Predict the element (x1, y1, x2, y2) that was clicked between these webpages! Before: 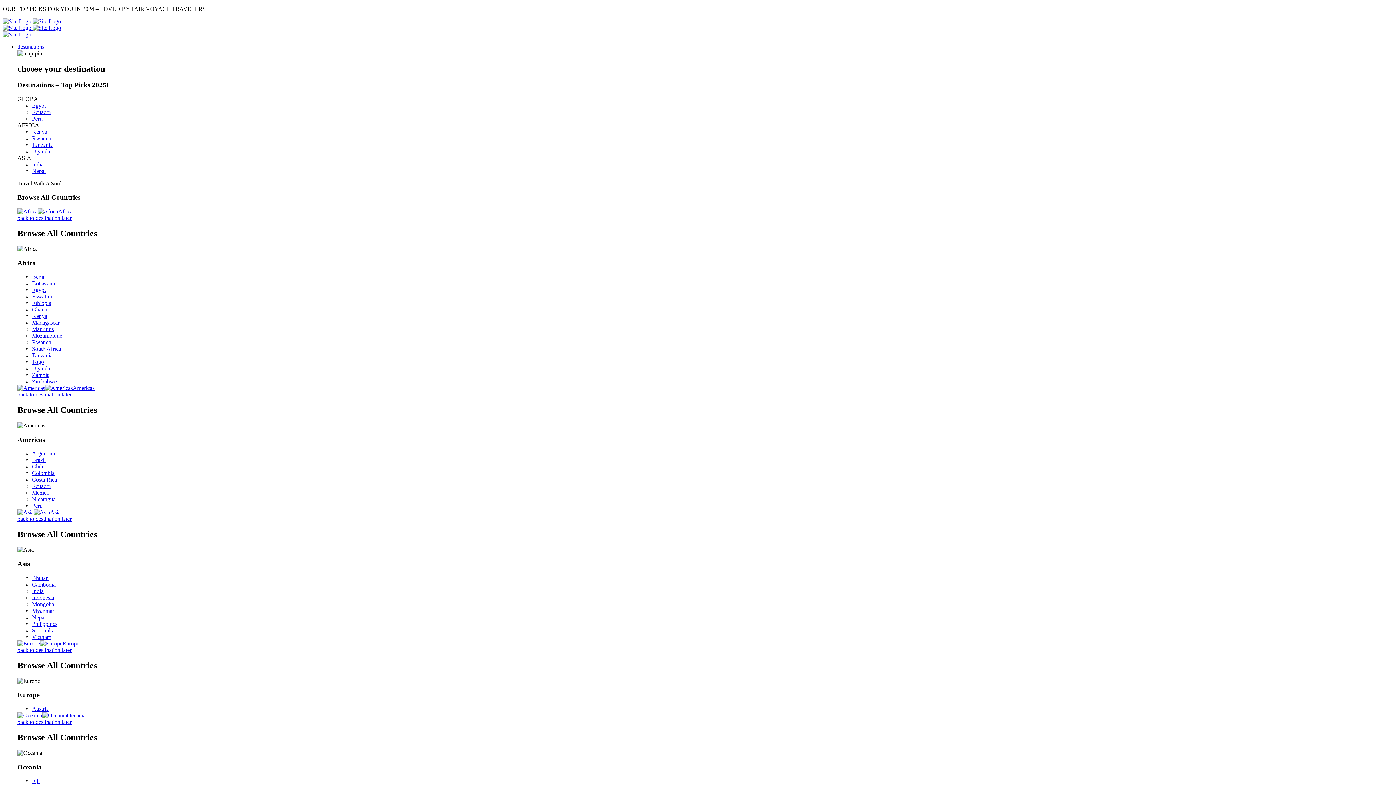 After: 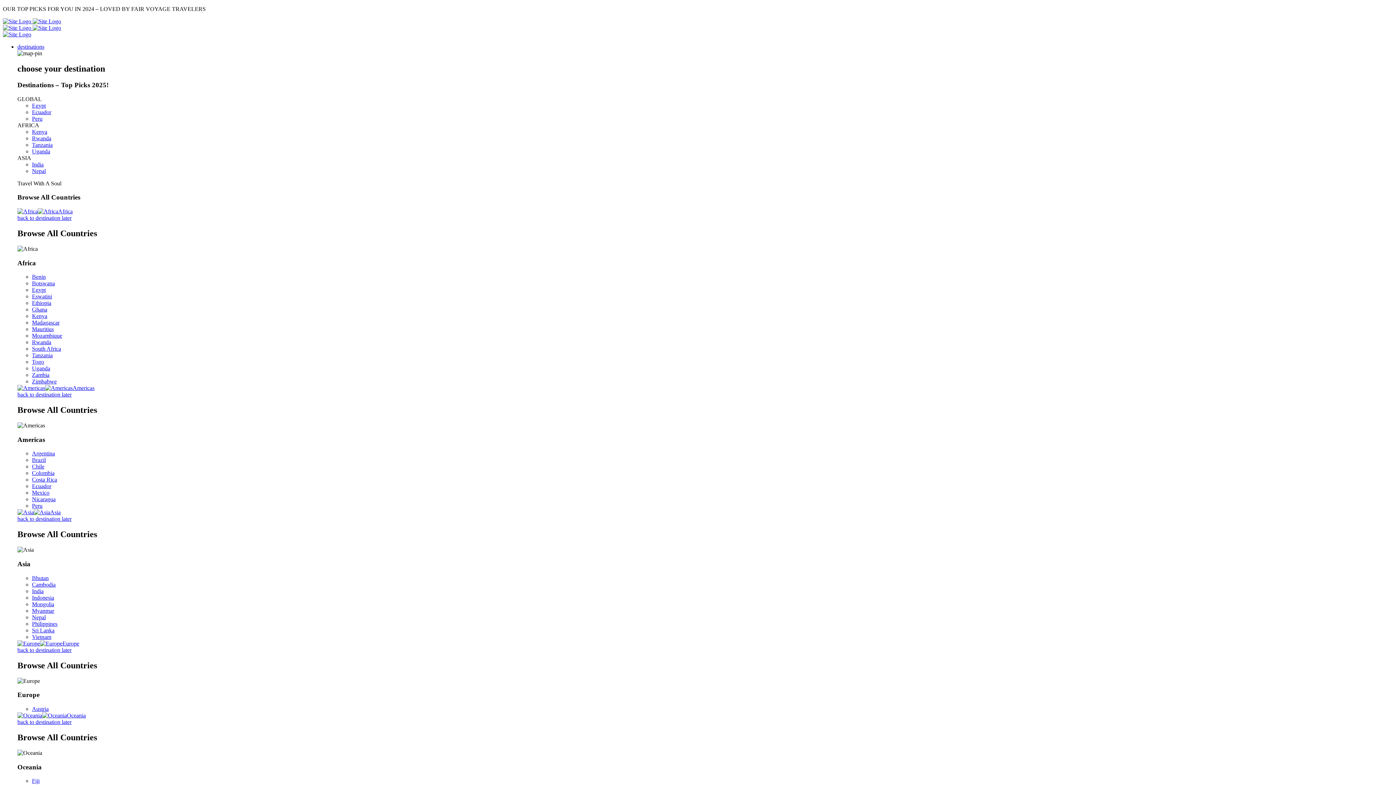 Action: label: Nepal bbox: (32, 614, 45, 620)